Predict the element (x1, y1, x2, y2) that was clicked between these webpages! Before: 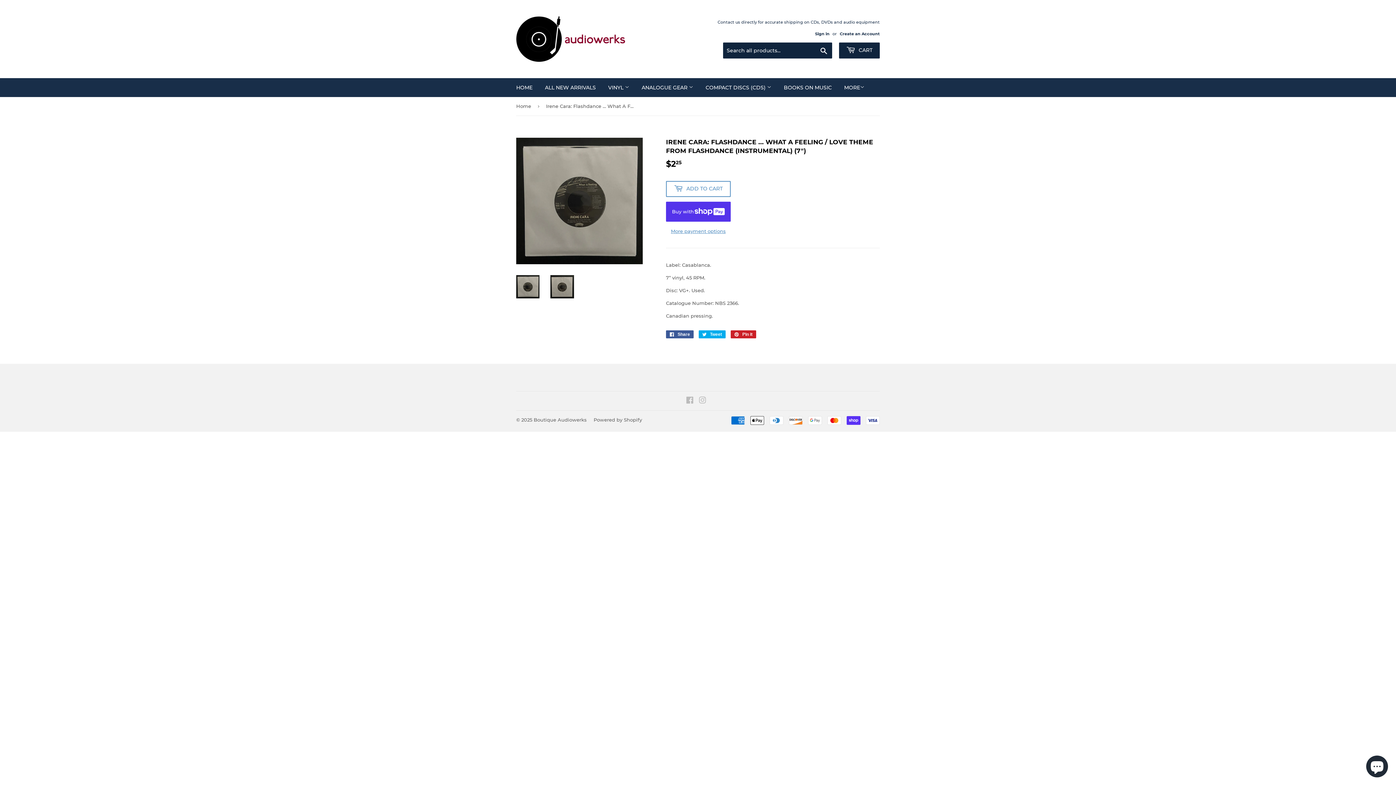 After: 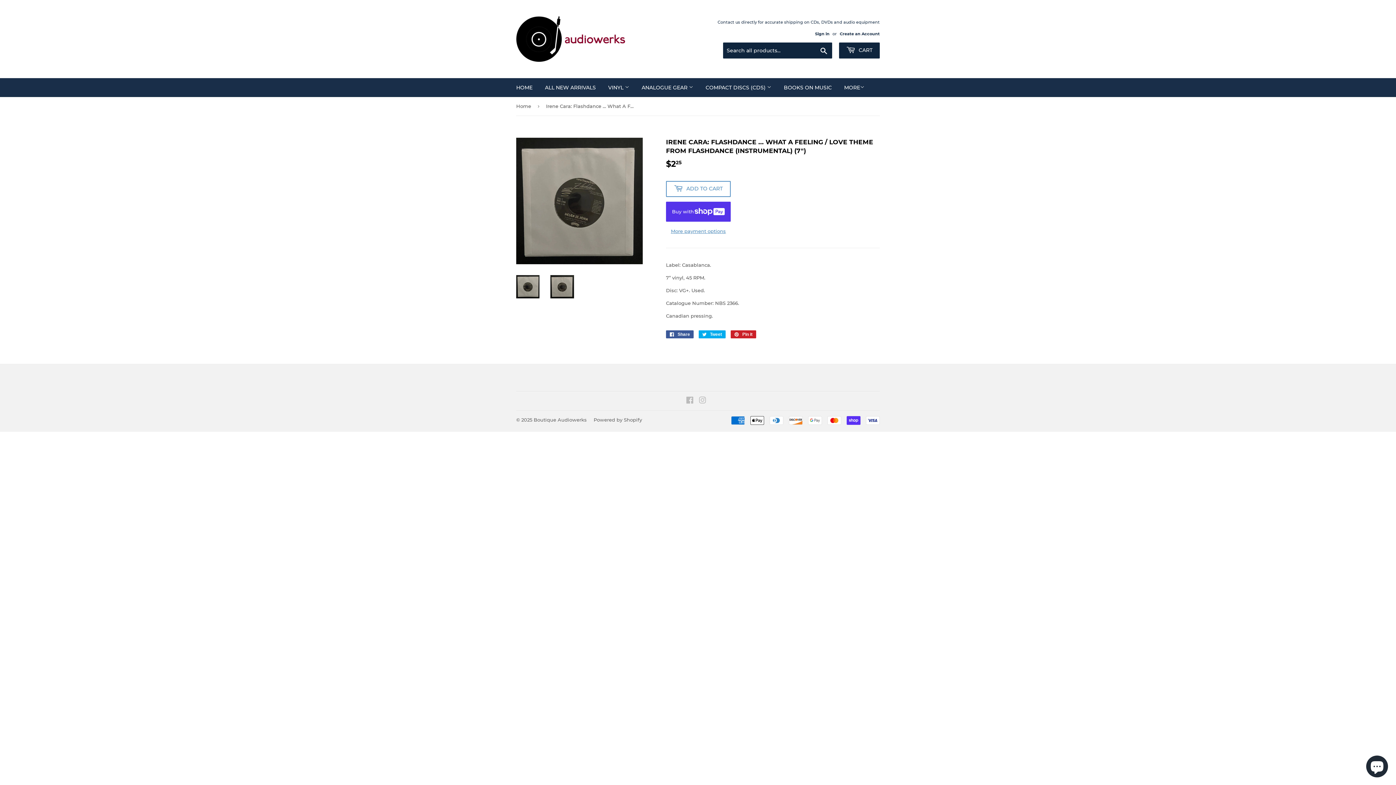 Action: bbox: (550, 275, 574, 298)